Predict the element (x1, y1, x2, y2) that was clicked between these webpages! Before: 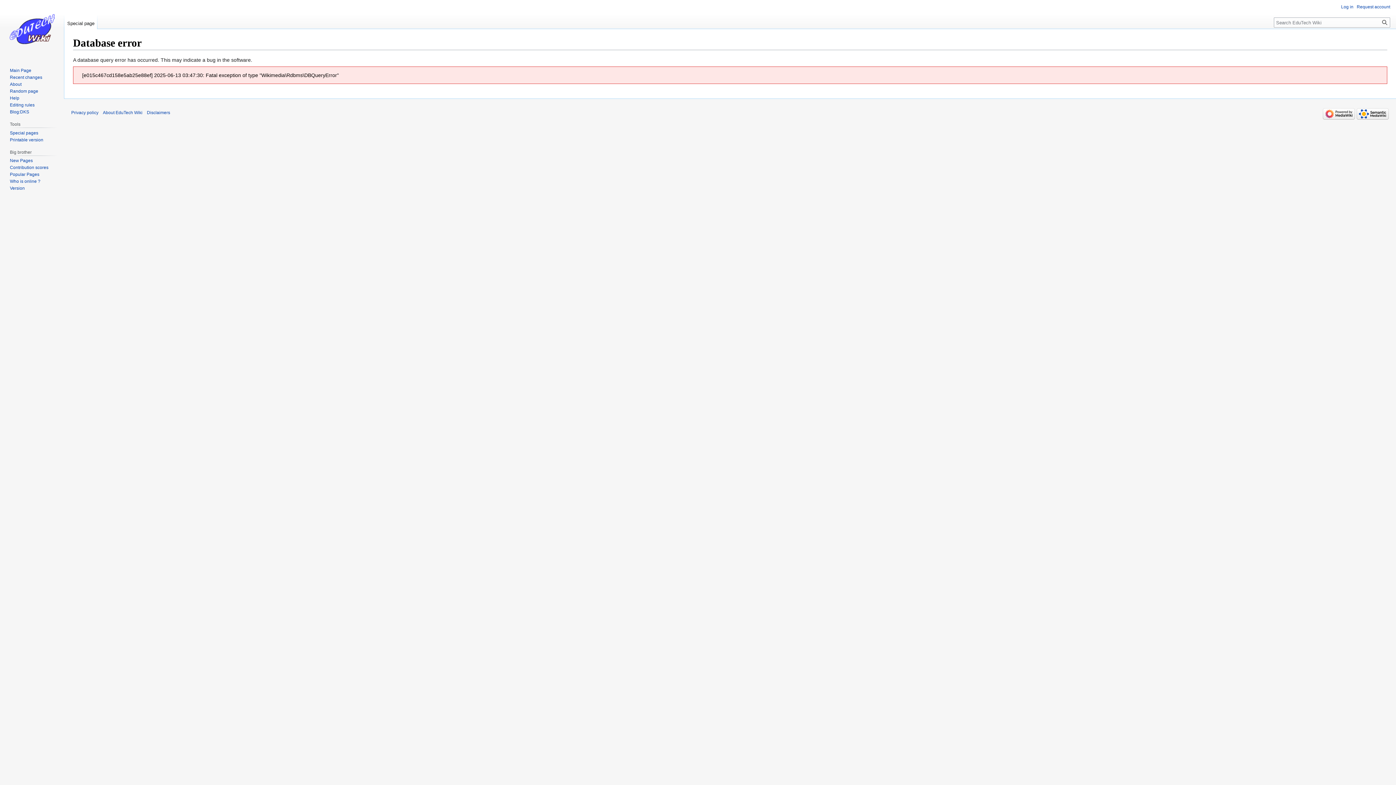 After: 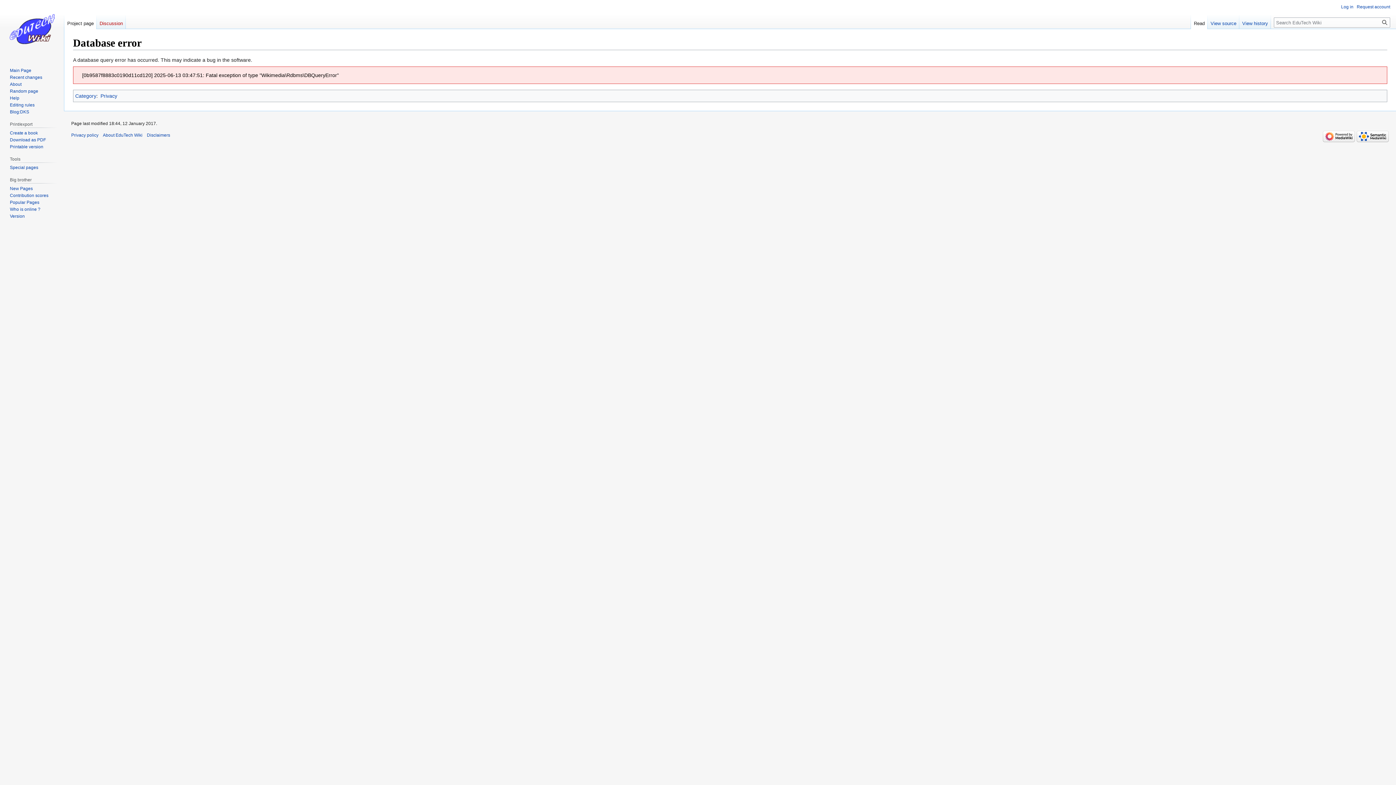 Action: bbox: (71, 110, 98, 115) label: Privacy policy